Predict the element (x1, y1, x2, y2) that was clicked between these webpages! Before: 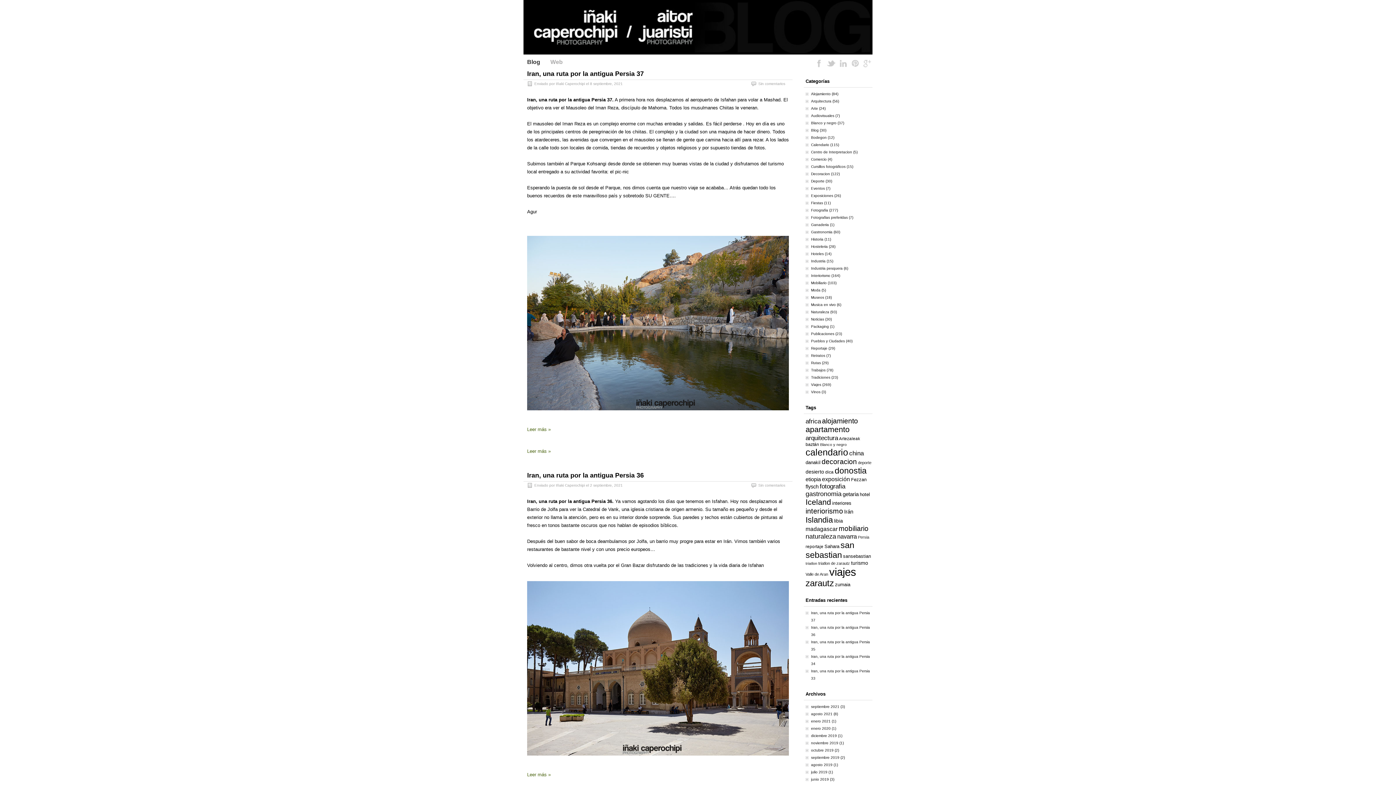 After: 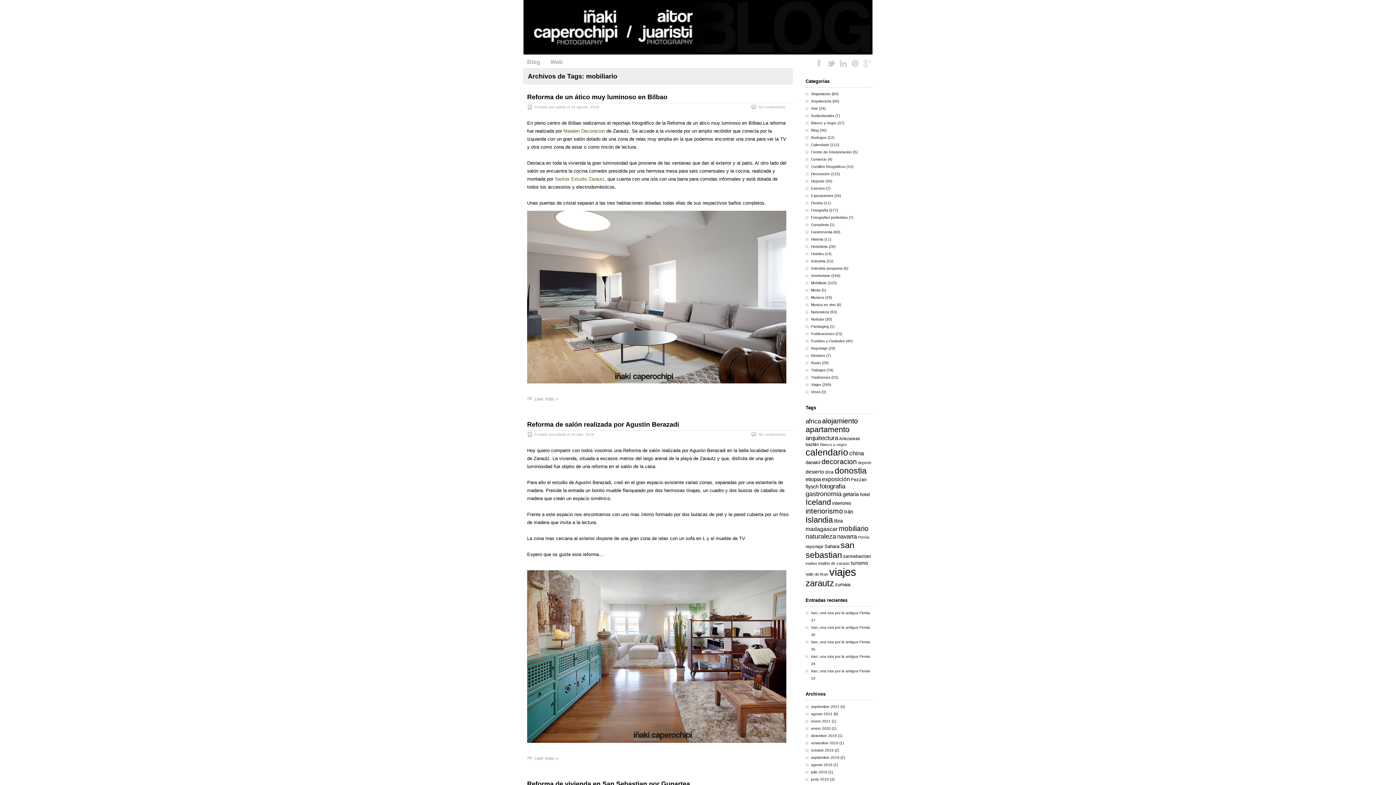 Action: label: mobiliario (41 elementos) bbox: (838, 525, 868, 532)